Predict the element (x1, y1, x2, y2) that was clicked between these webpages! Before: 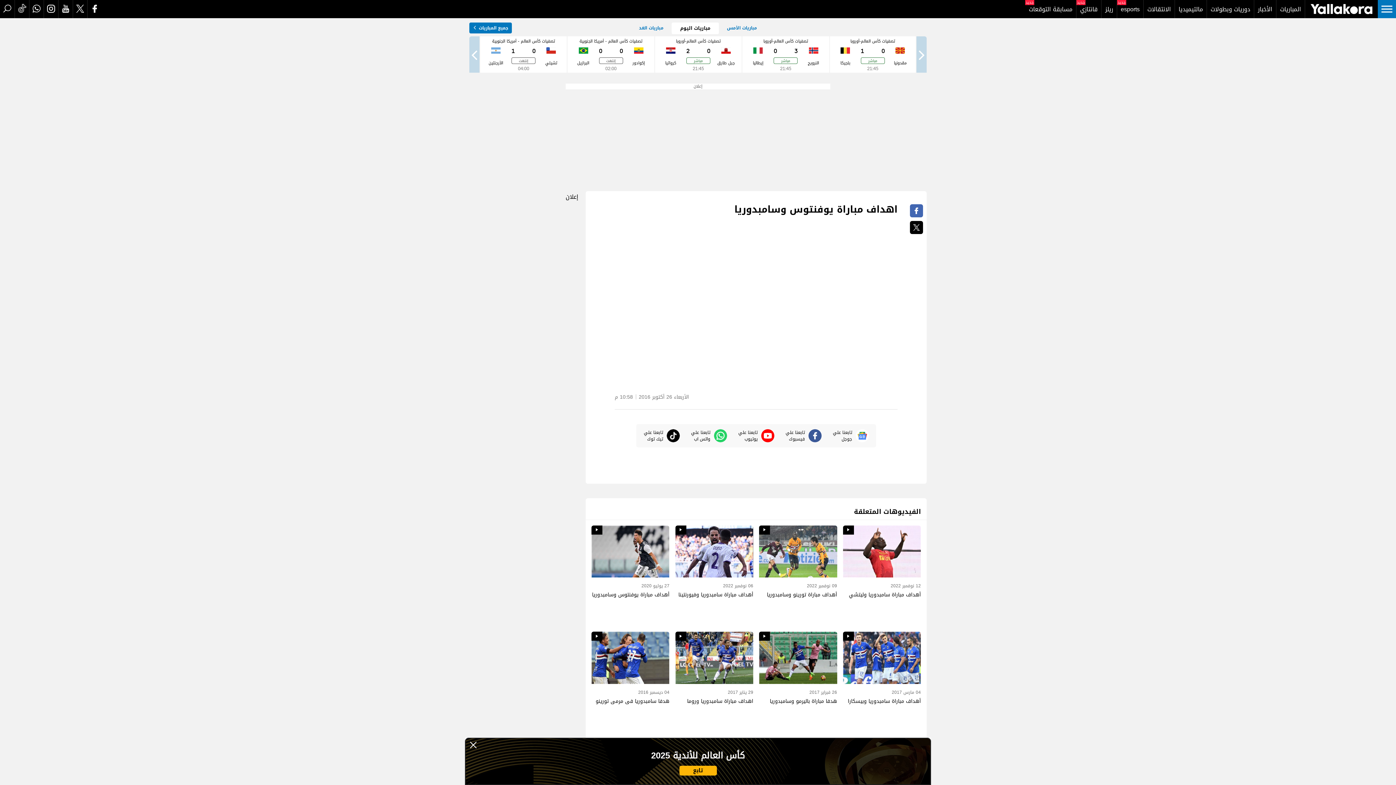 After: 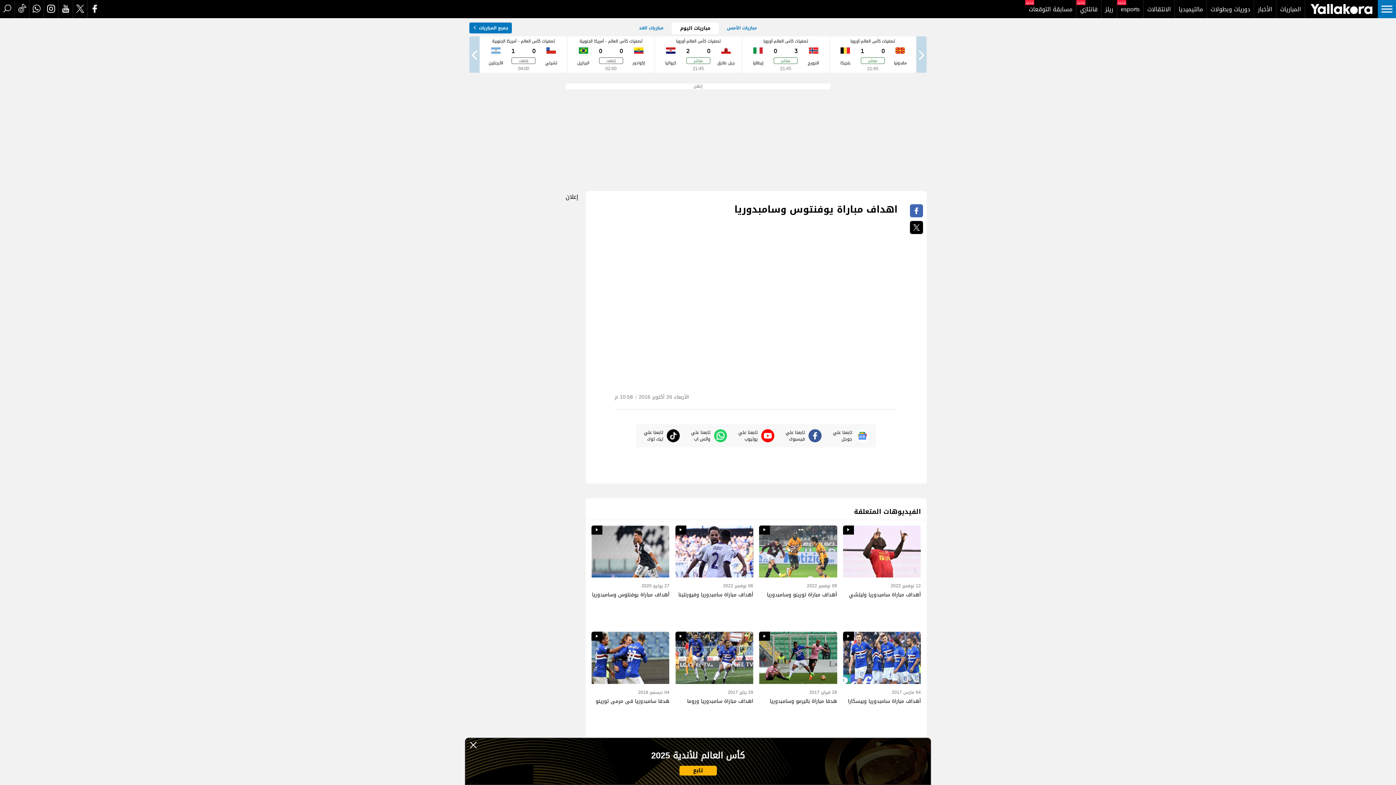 Action: bbox: (910, 204, 923, 217)